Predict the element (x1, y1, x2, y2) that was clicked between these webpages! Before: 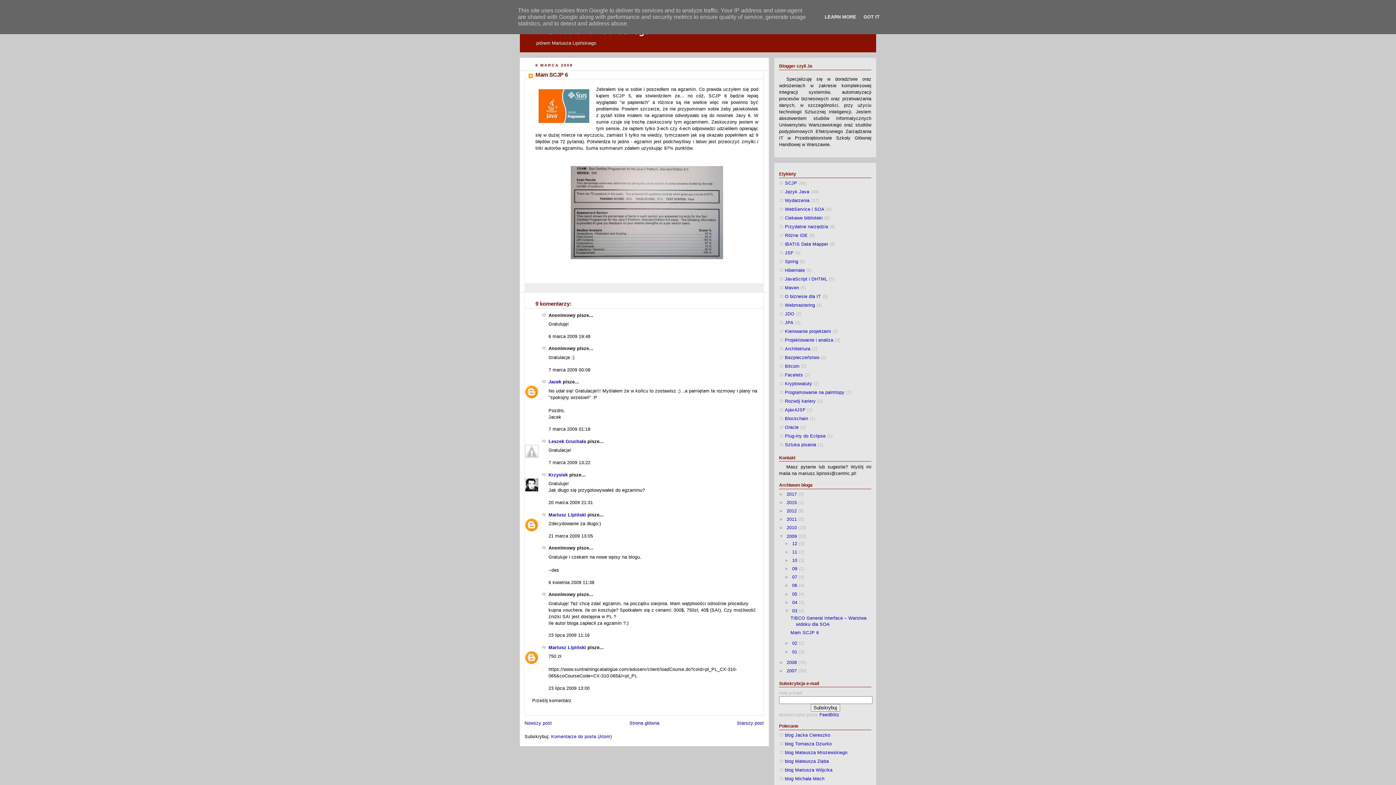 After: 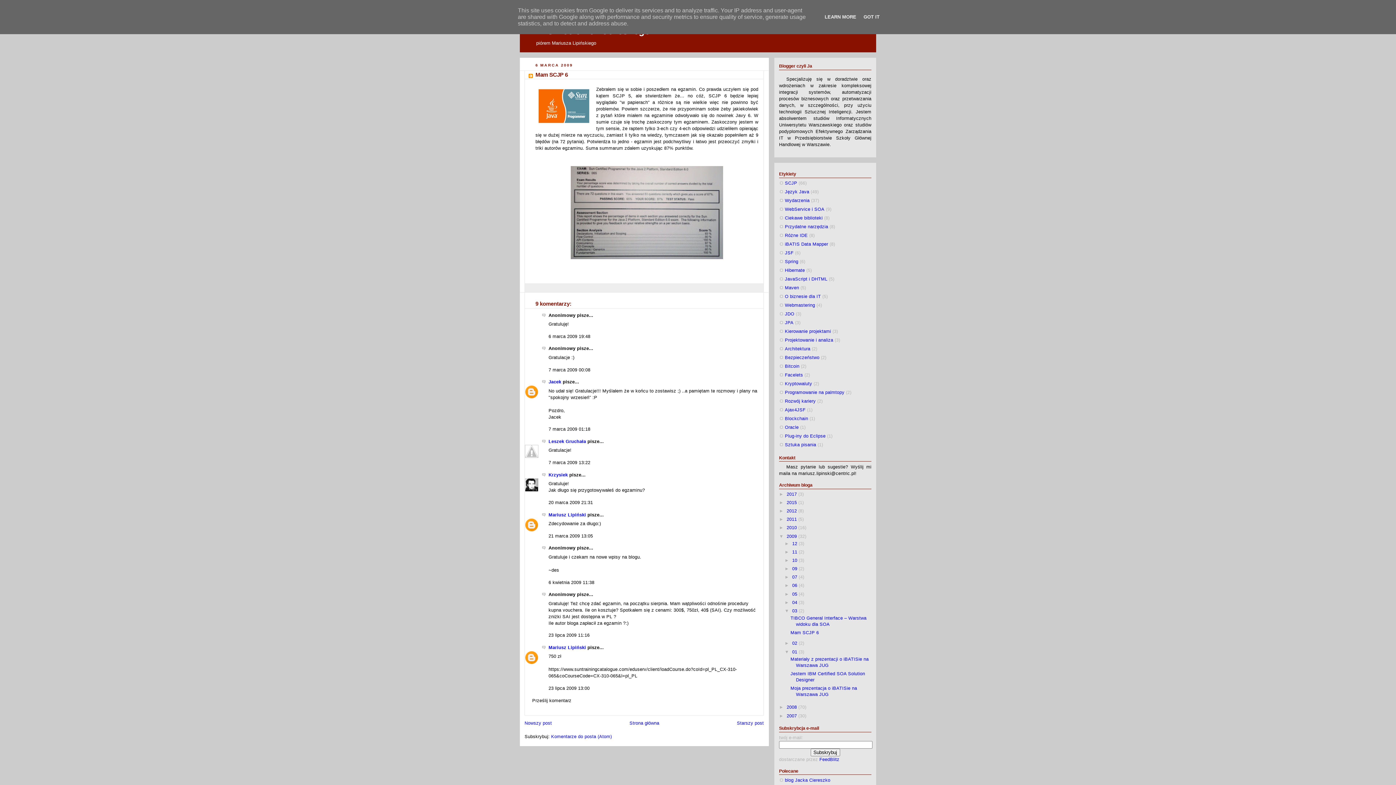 Action: label: ►   bbox: (784, 649, 792, 654)